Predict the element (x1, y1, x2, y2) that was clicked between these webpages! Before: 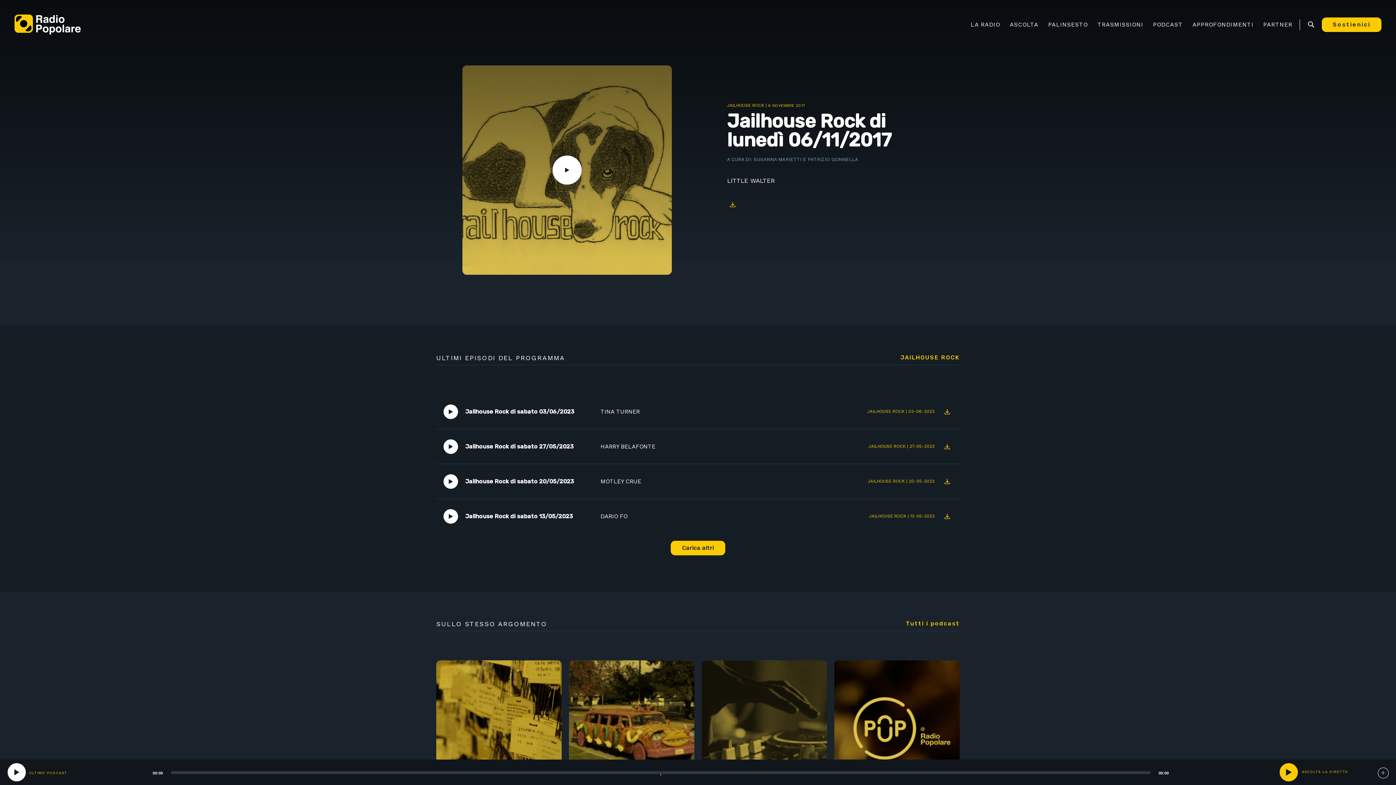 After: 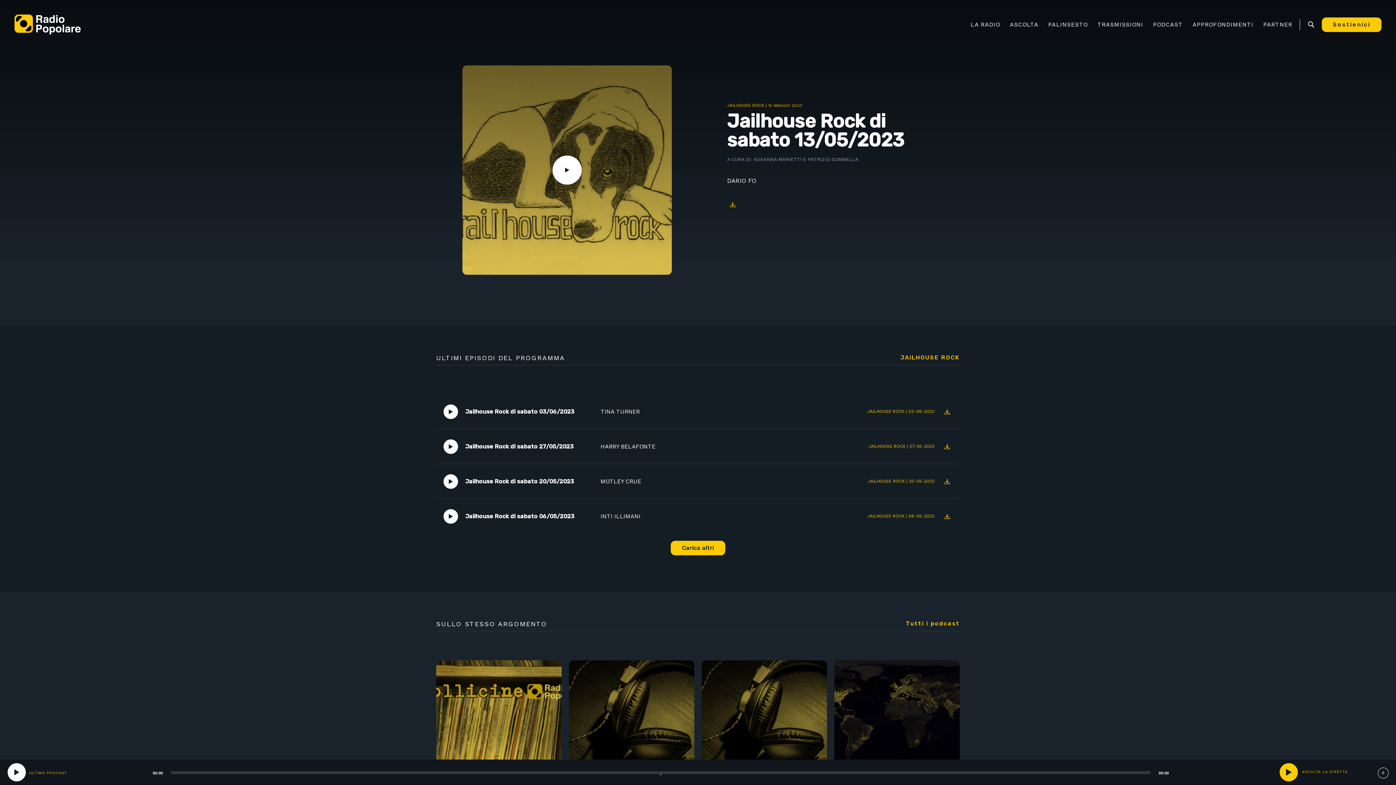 Action: label: DARIO FO bbox: (600, 512, 627, 519)